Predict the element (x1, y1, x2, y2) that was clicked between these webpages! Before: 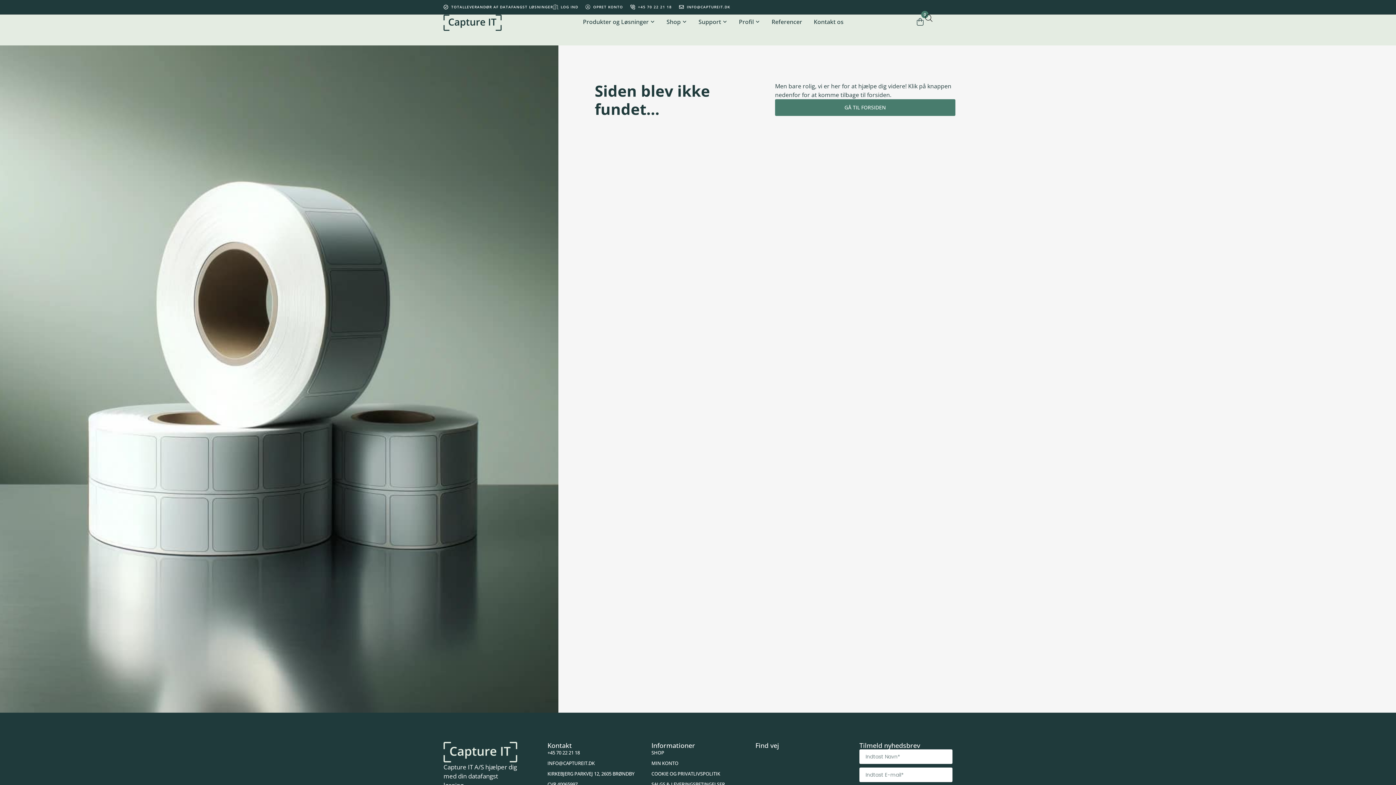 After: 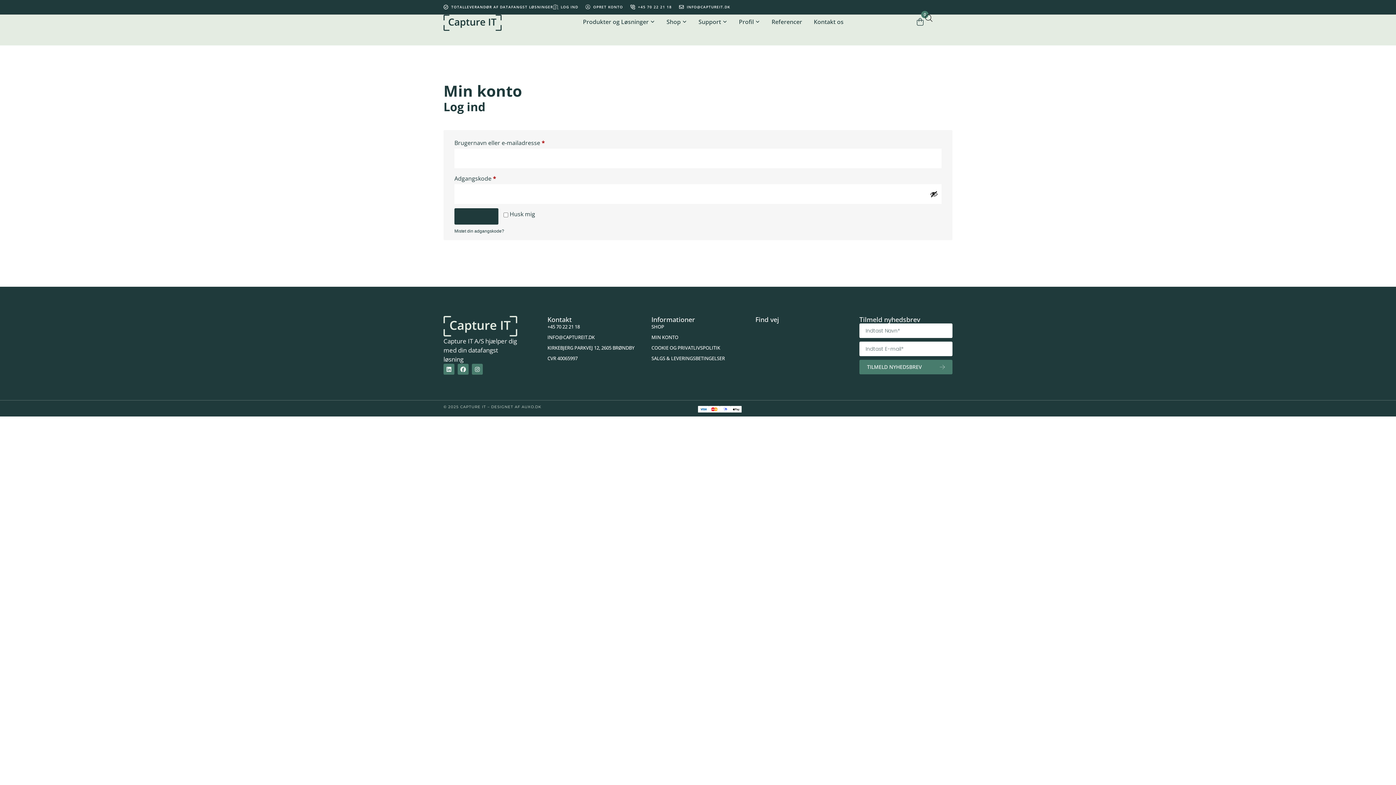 Action: label: LOG IND bbox: (553, 4, 578, 9)